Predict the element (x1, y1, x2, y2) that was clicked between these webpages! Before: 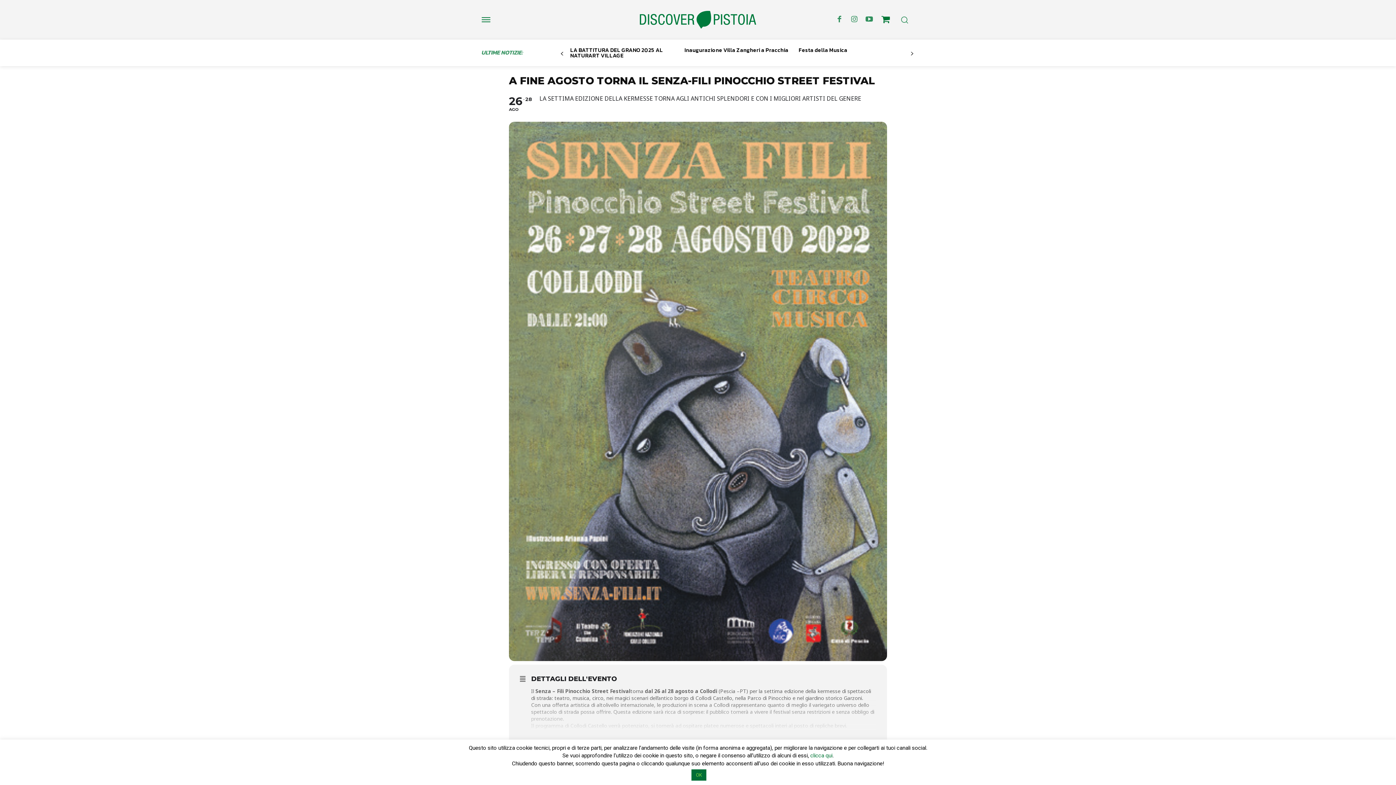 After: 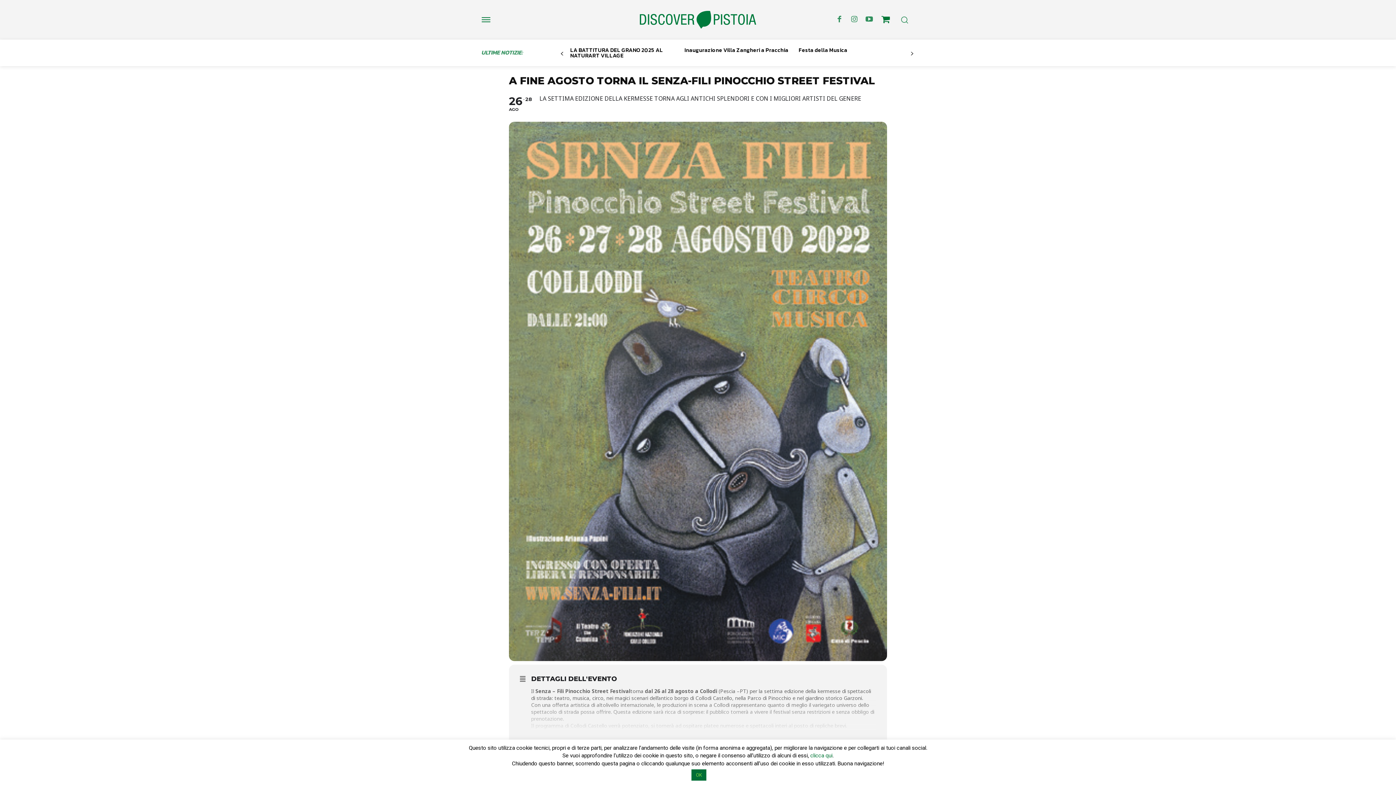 Action: bbox: (832, 12, 846, 27)